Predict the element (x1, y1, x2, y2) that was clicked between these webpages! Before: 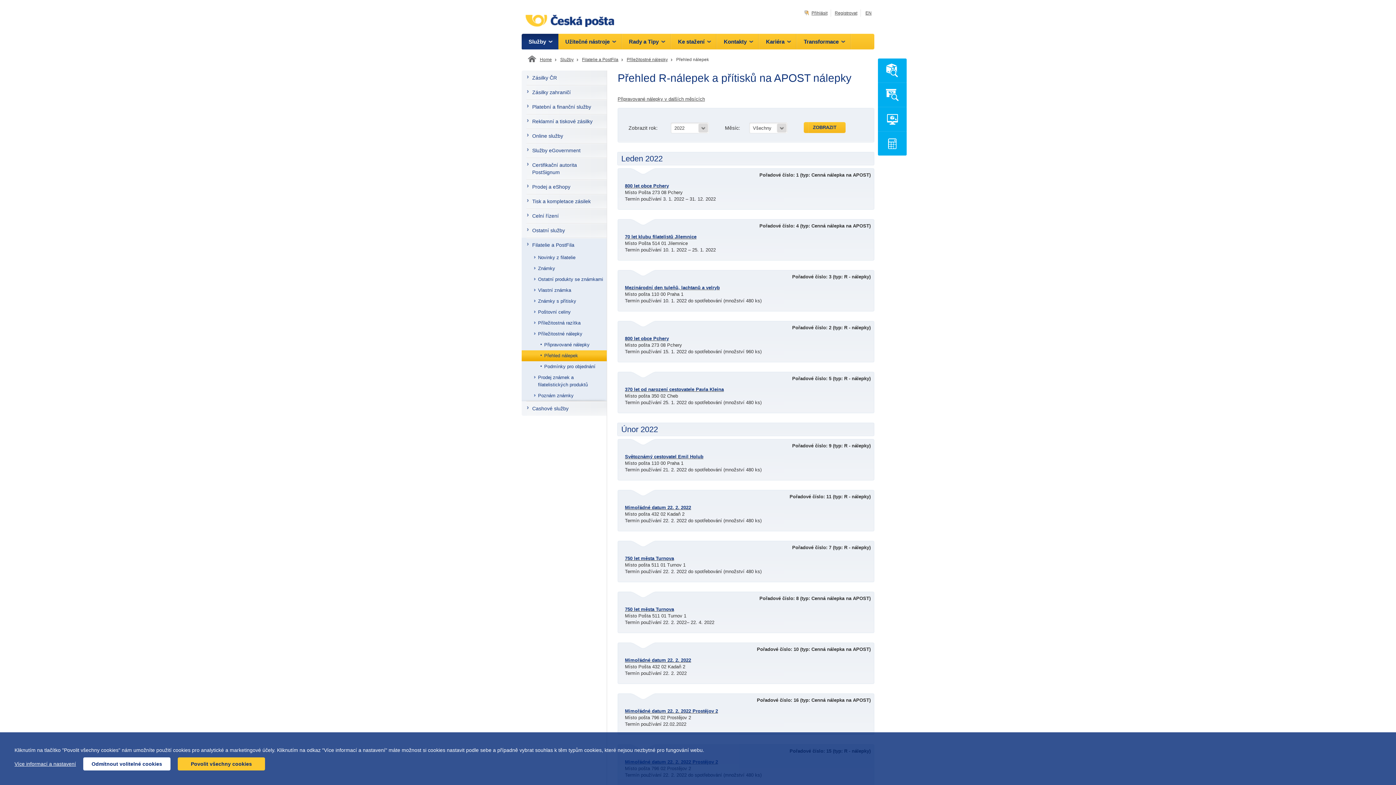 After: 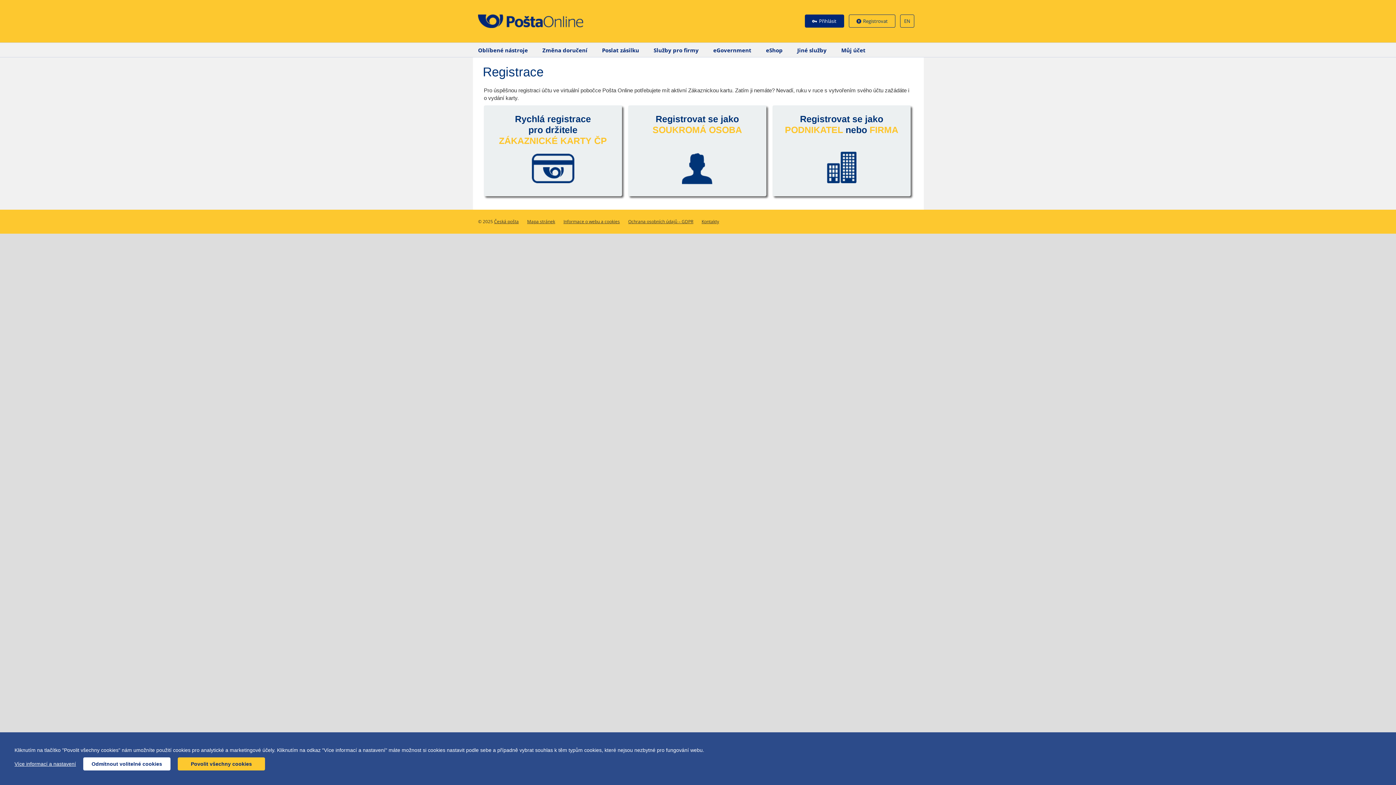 Action: bbox: (834, 10, 857, 15) label: Registrovat